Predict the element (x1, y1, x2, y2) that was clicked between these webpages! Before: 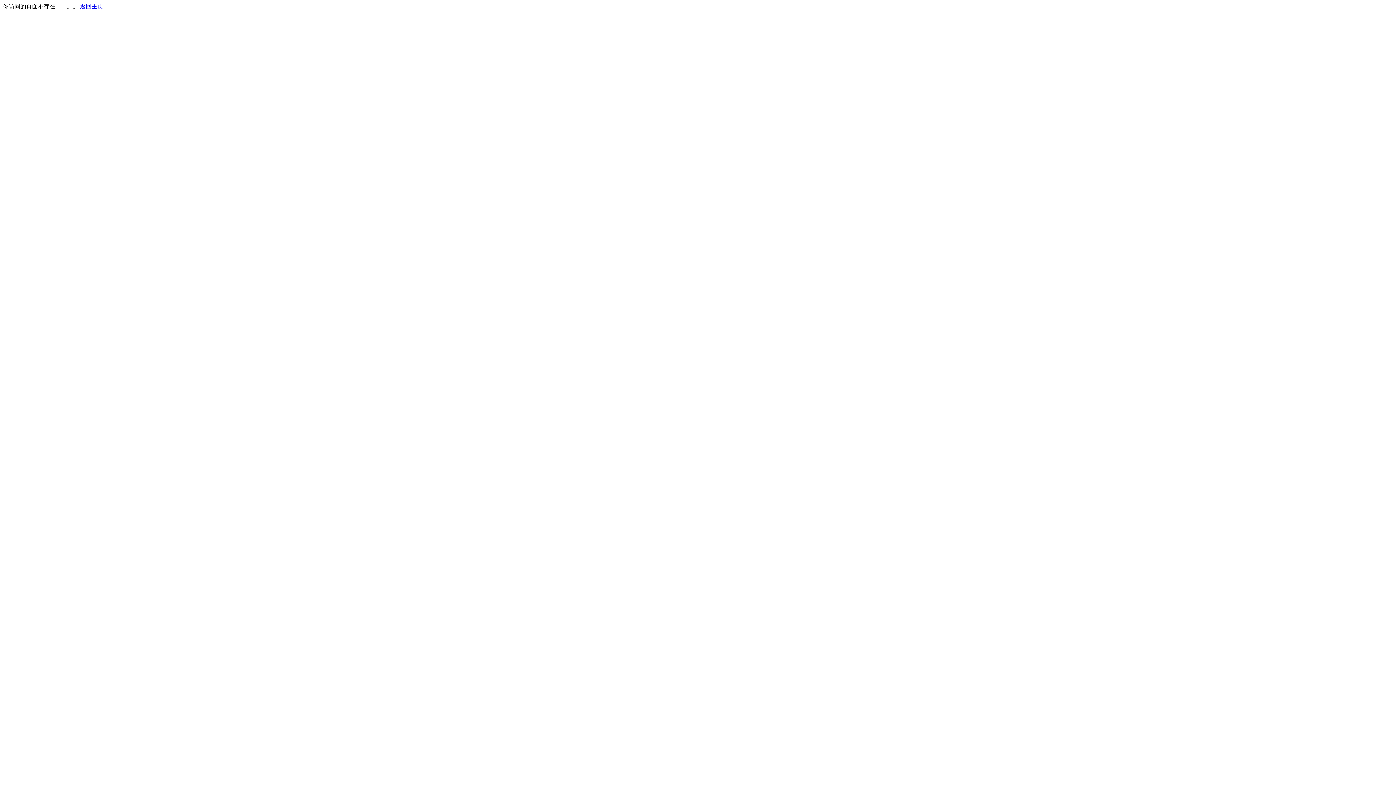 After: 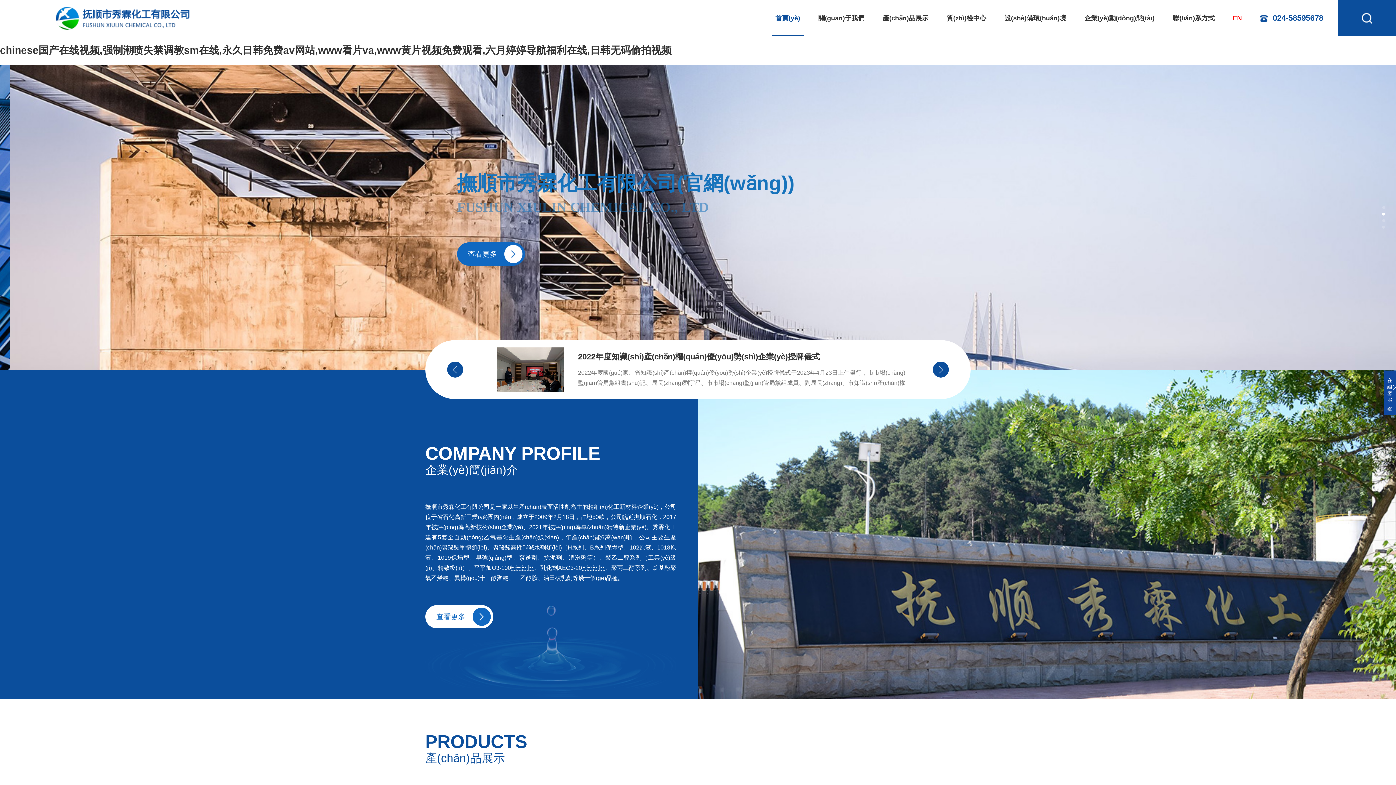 Action: label: 返回主页 bbox: (80, 3, 103, 9)